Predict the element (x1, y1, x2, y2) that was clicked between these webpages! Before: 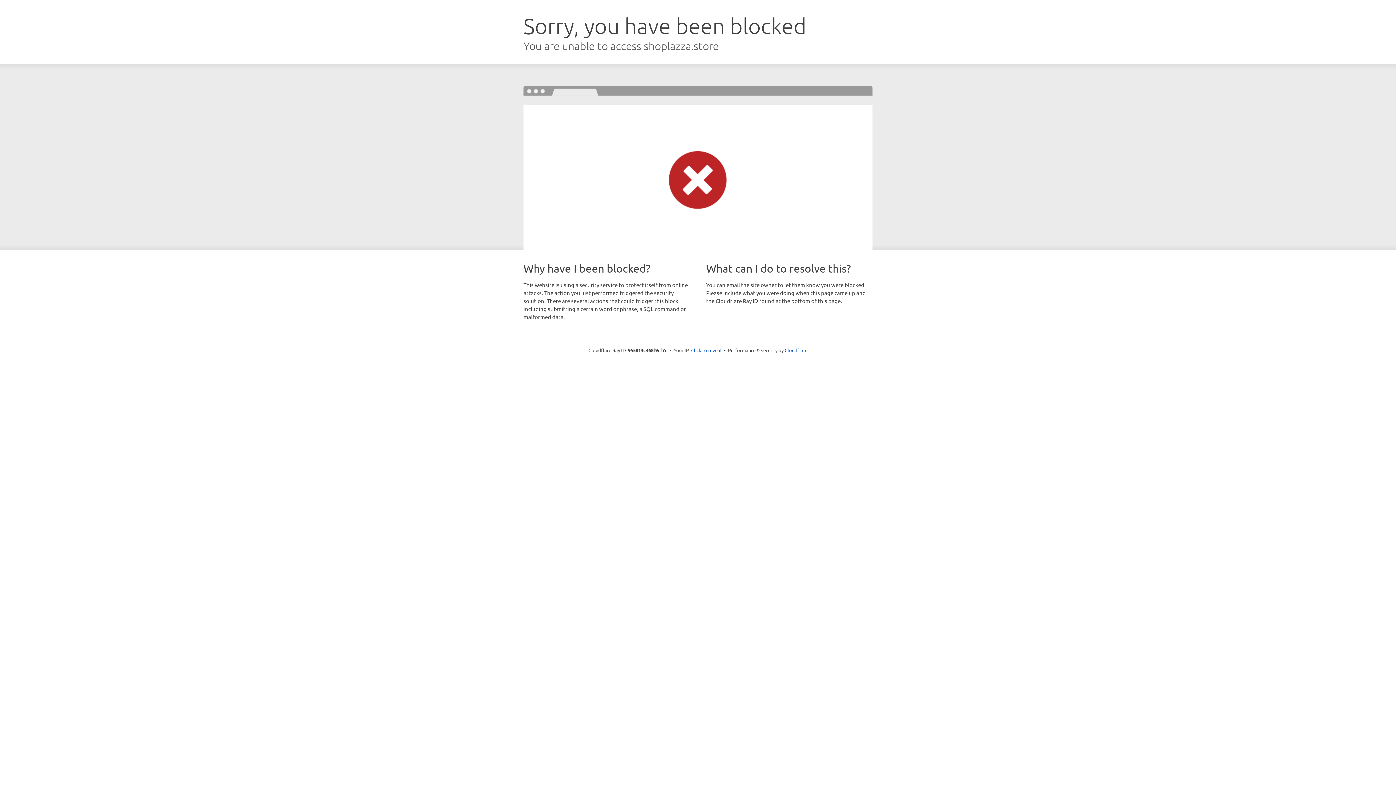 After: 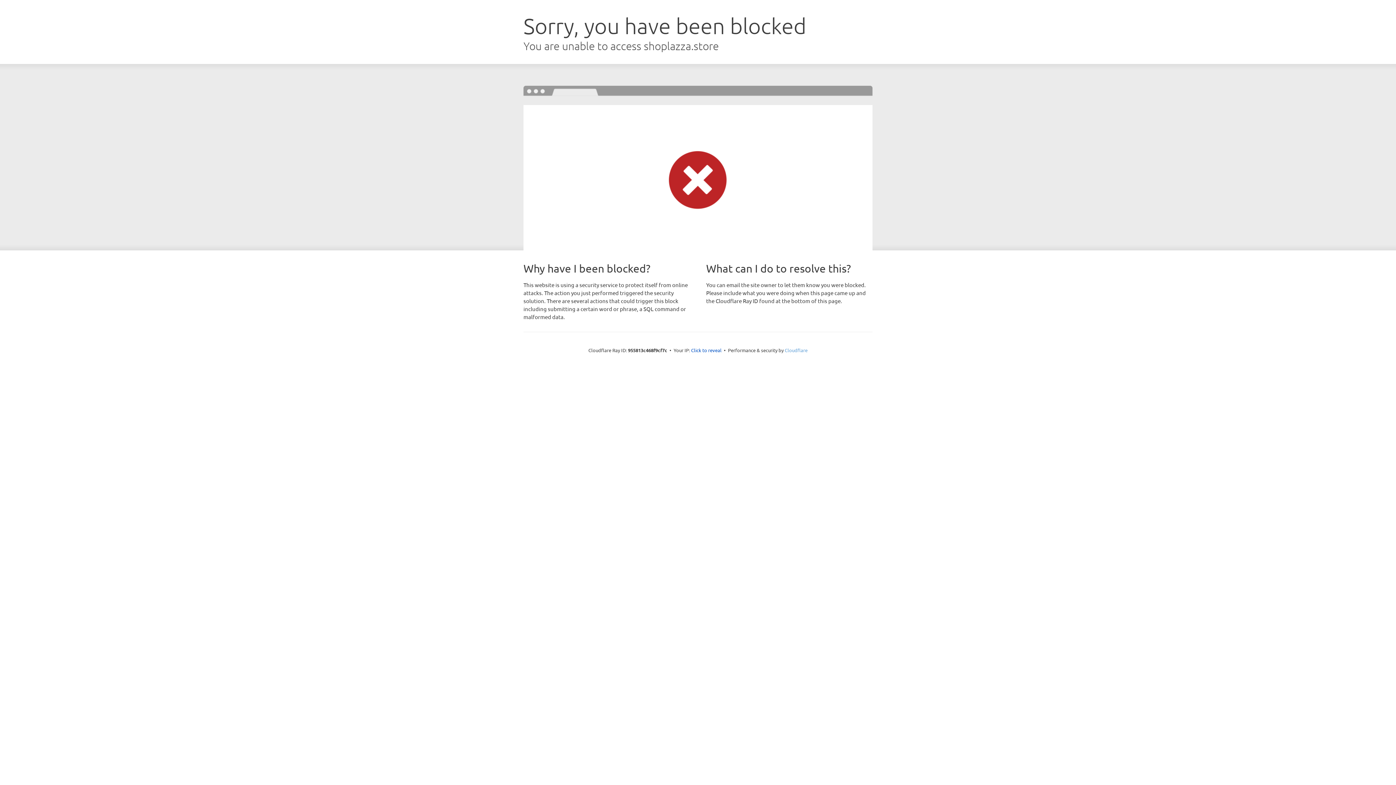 Action: label: Cloudflare bbox: (784, 347, 807, 353)